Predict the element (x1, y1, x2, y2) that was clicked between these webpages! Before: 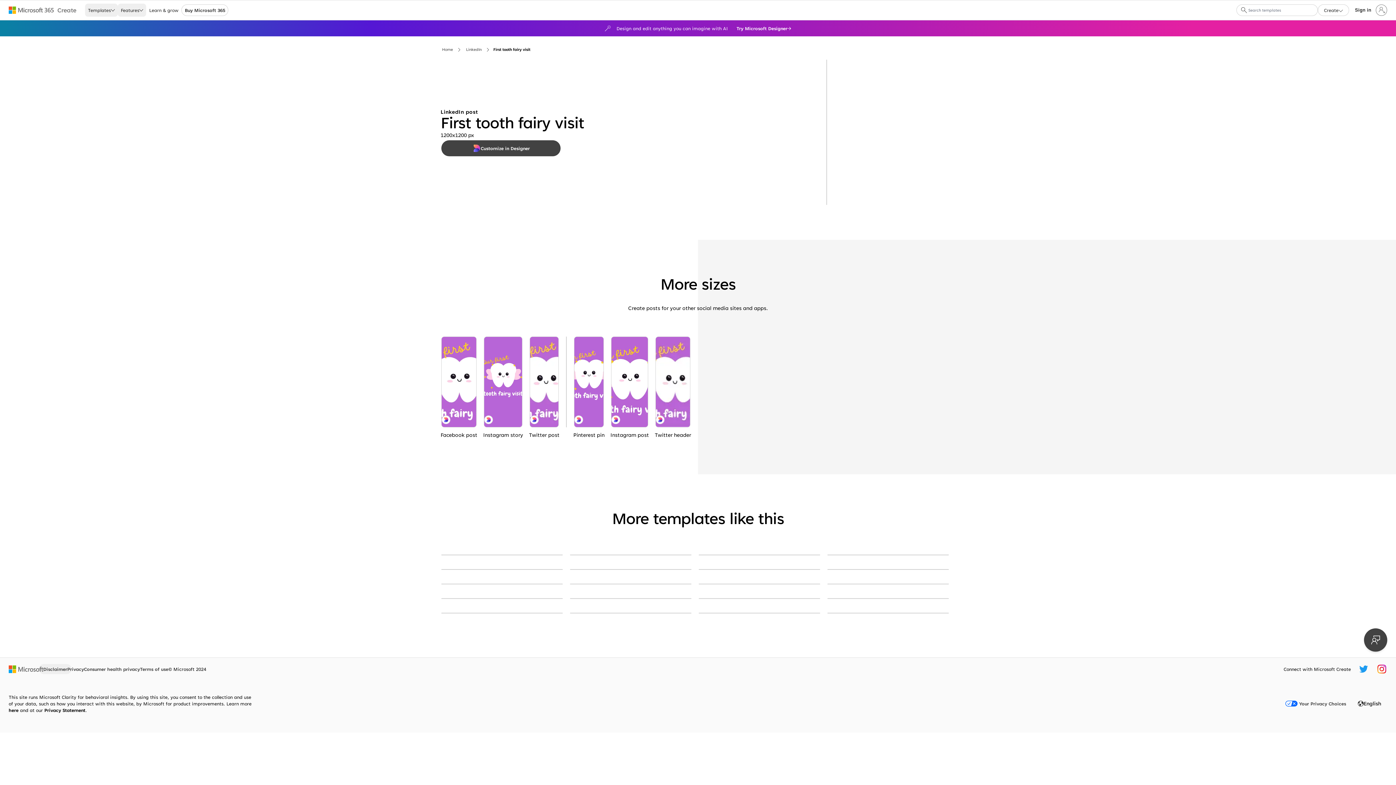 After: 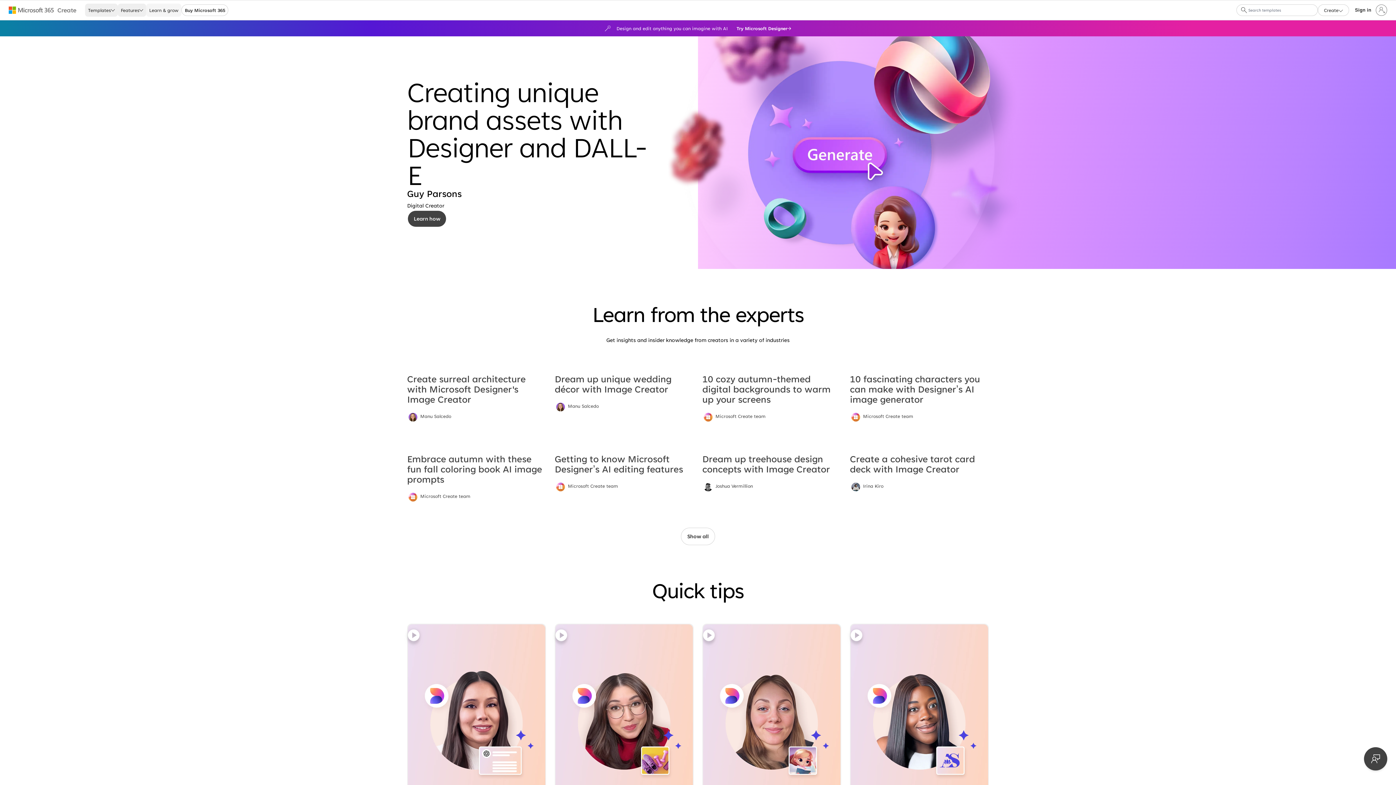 Action: bbox: (146, 3, 181, 16) label: Learn & grow